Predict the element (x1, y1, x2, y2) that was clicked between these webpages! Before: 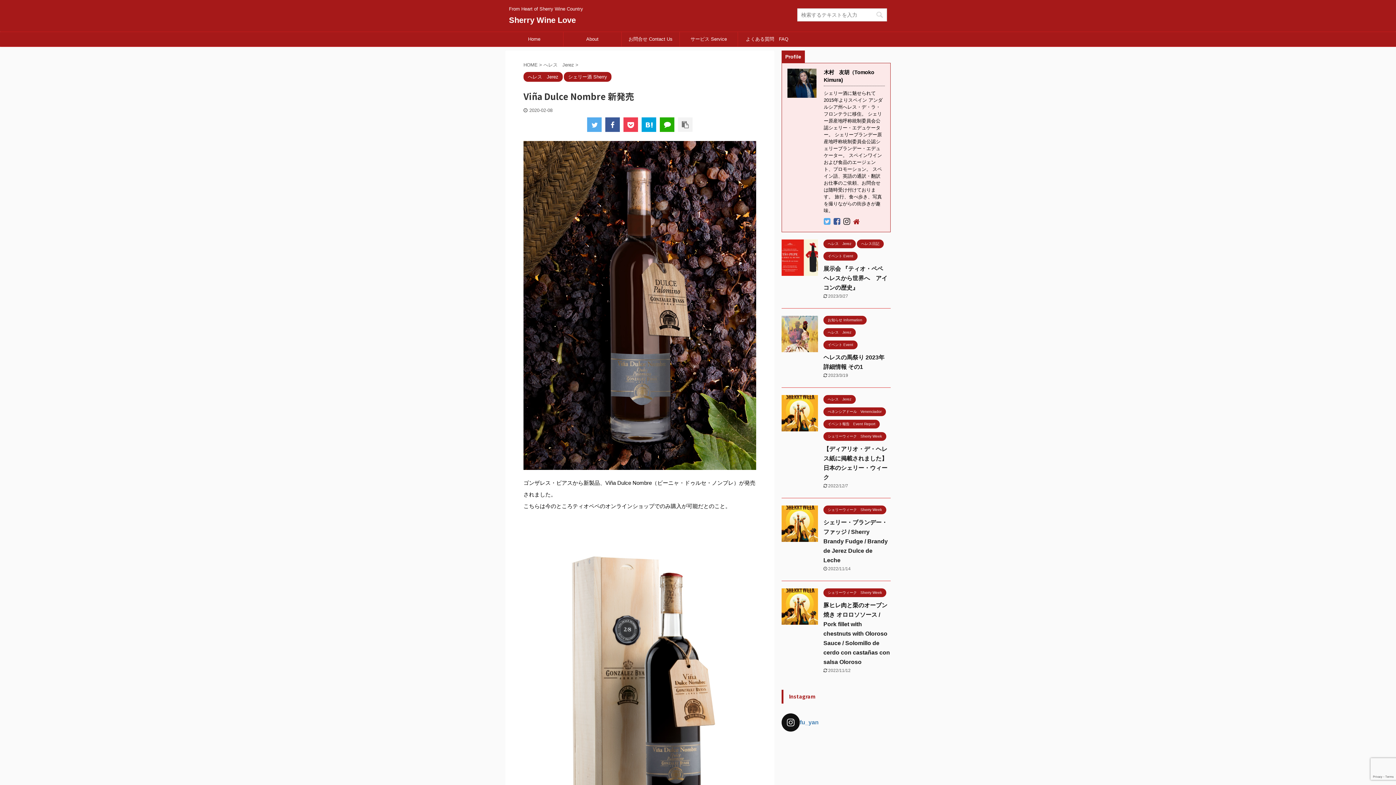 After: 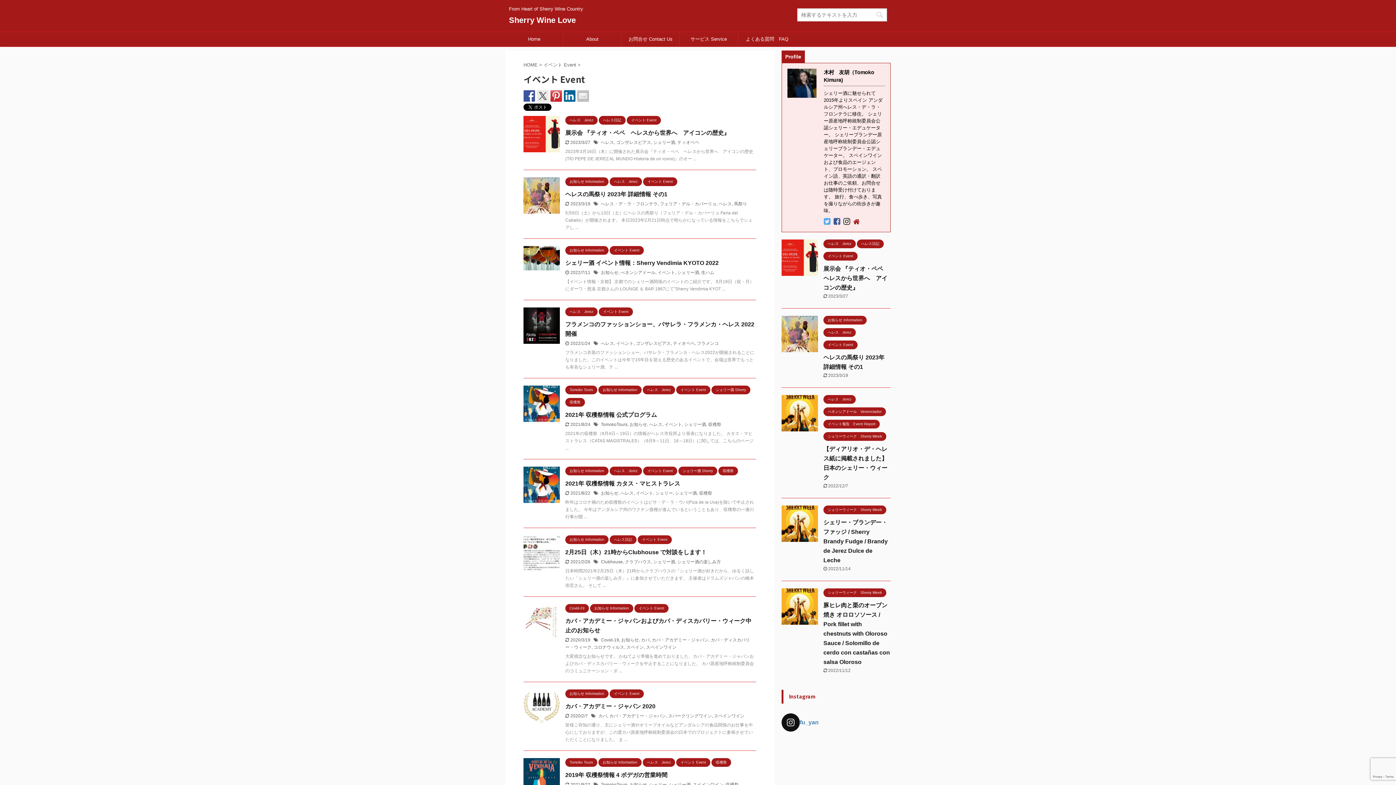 Action: label: イベント Event bbox: (823, 253, 857, 258)